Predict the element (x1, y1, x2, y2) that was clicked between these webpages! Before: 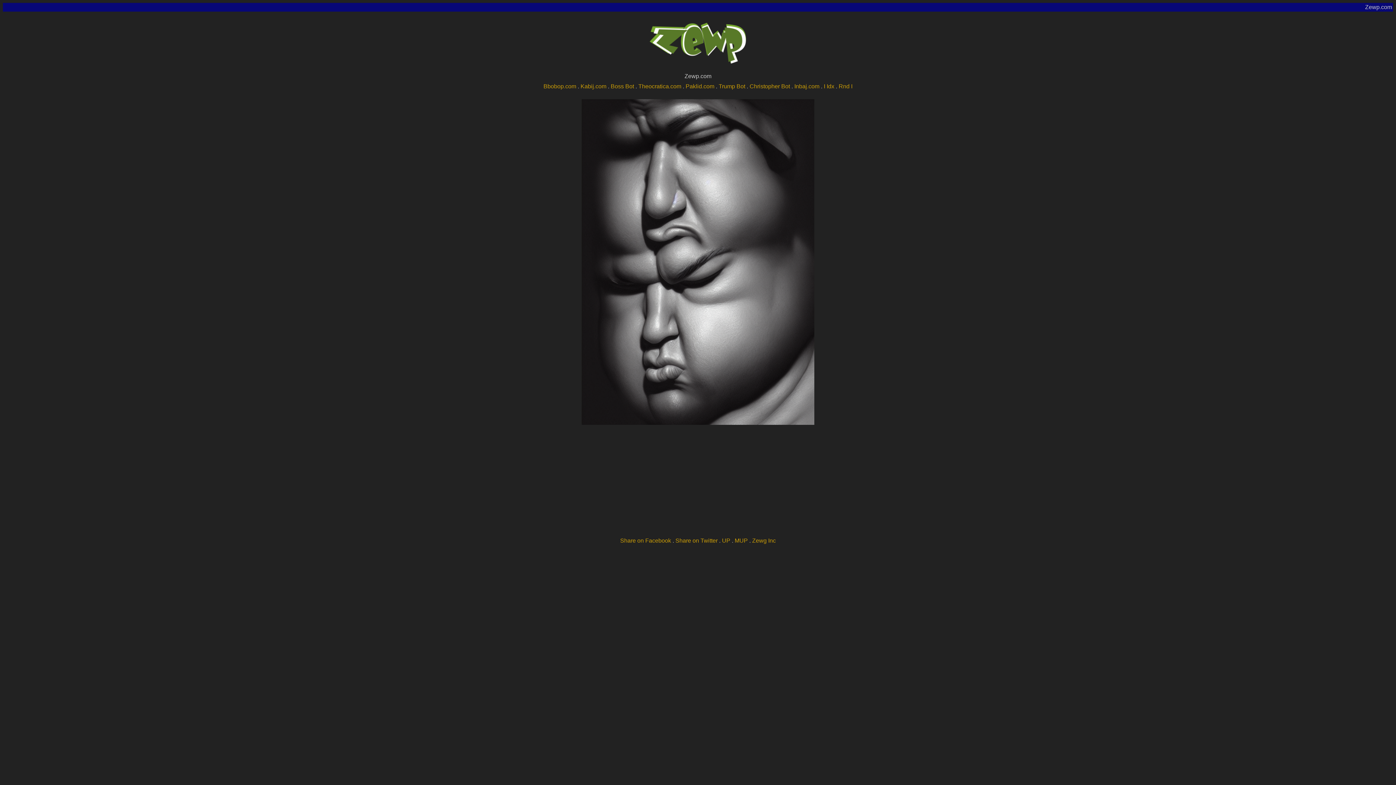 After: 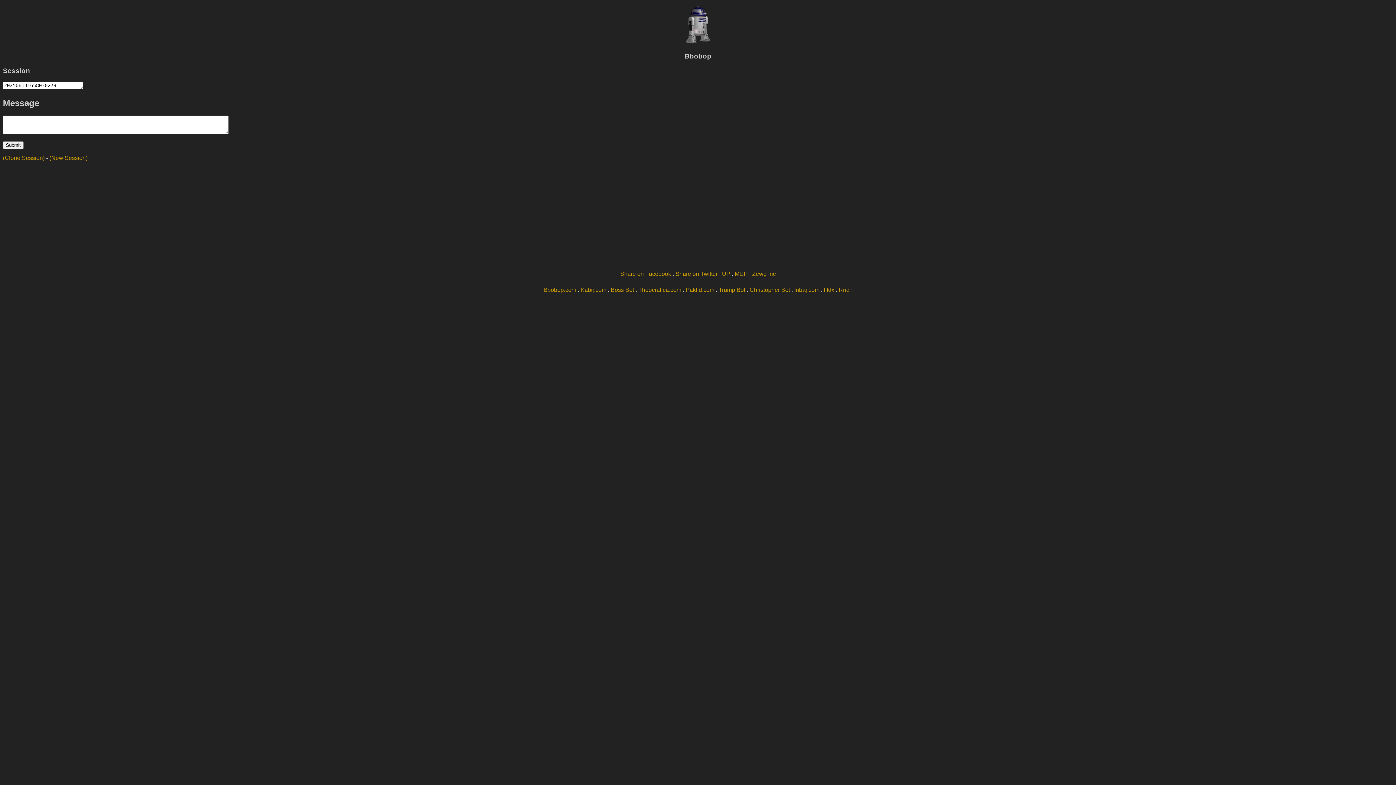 Action: label: Inbaj.com bbox: (794, 83, 819, 89)